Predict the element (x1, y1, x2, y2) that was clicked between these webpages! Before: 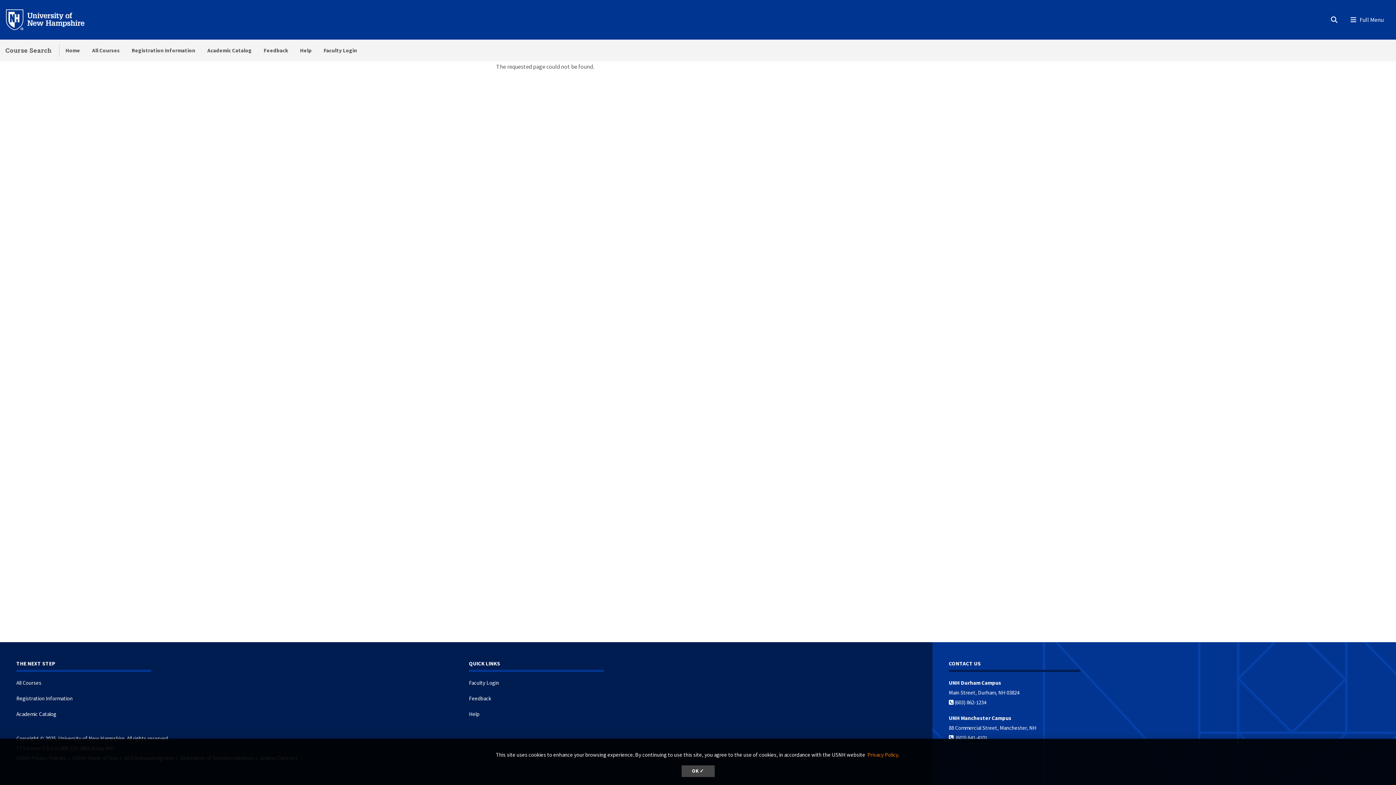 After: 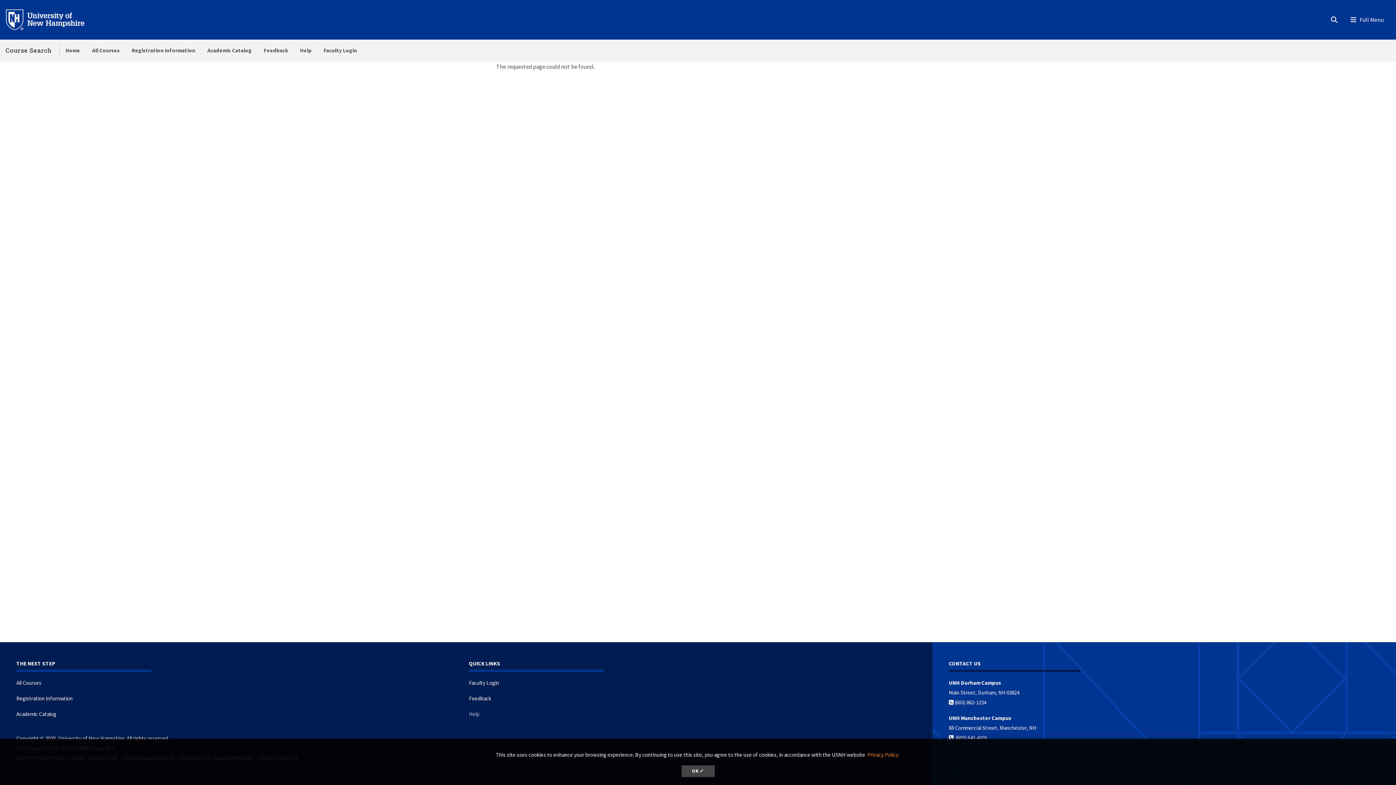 Action: label: Help bbox: (469, 710, 479, 717)